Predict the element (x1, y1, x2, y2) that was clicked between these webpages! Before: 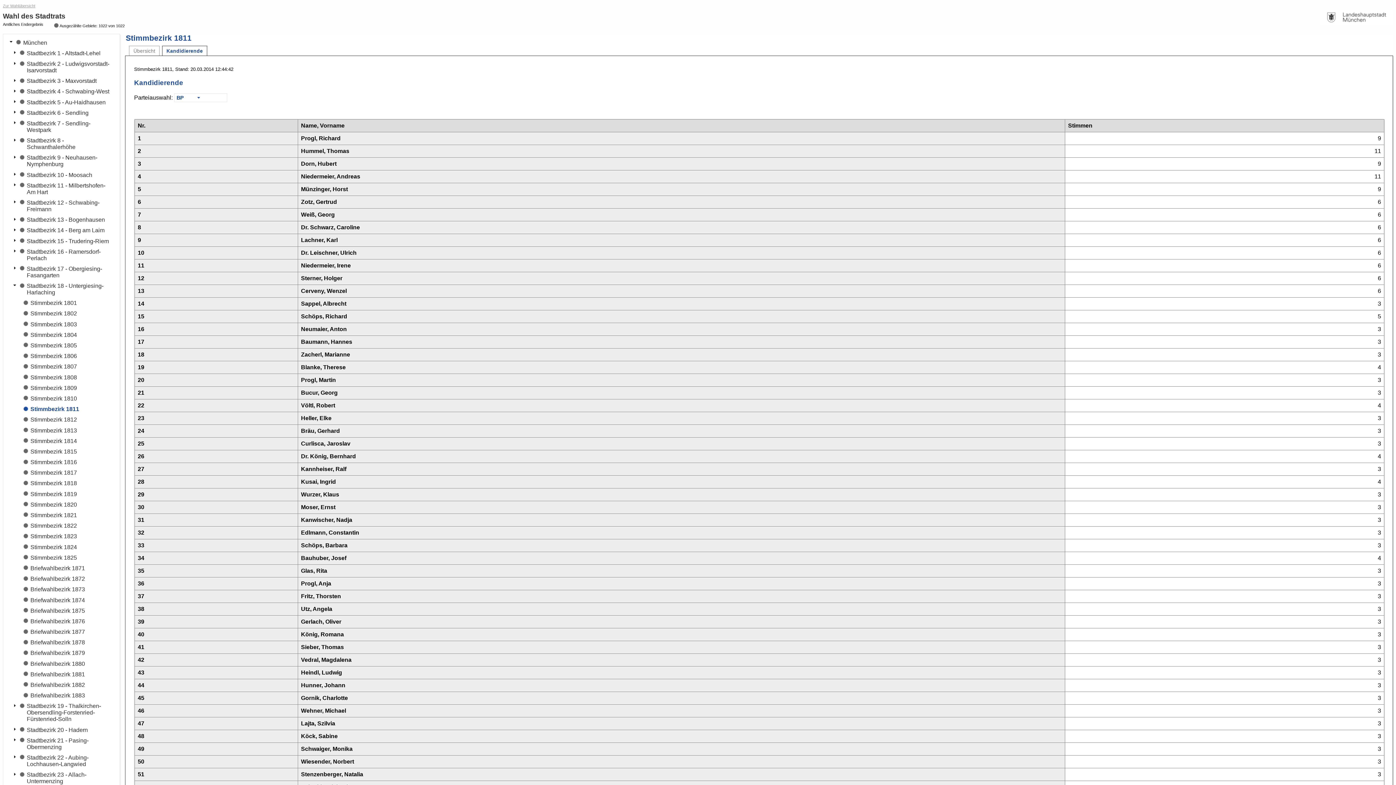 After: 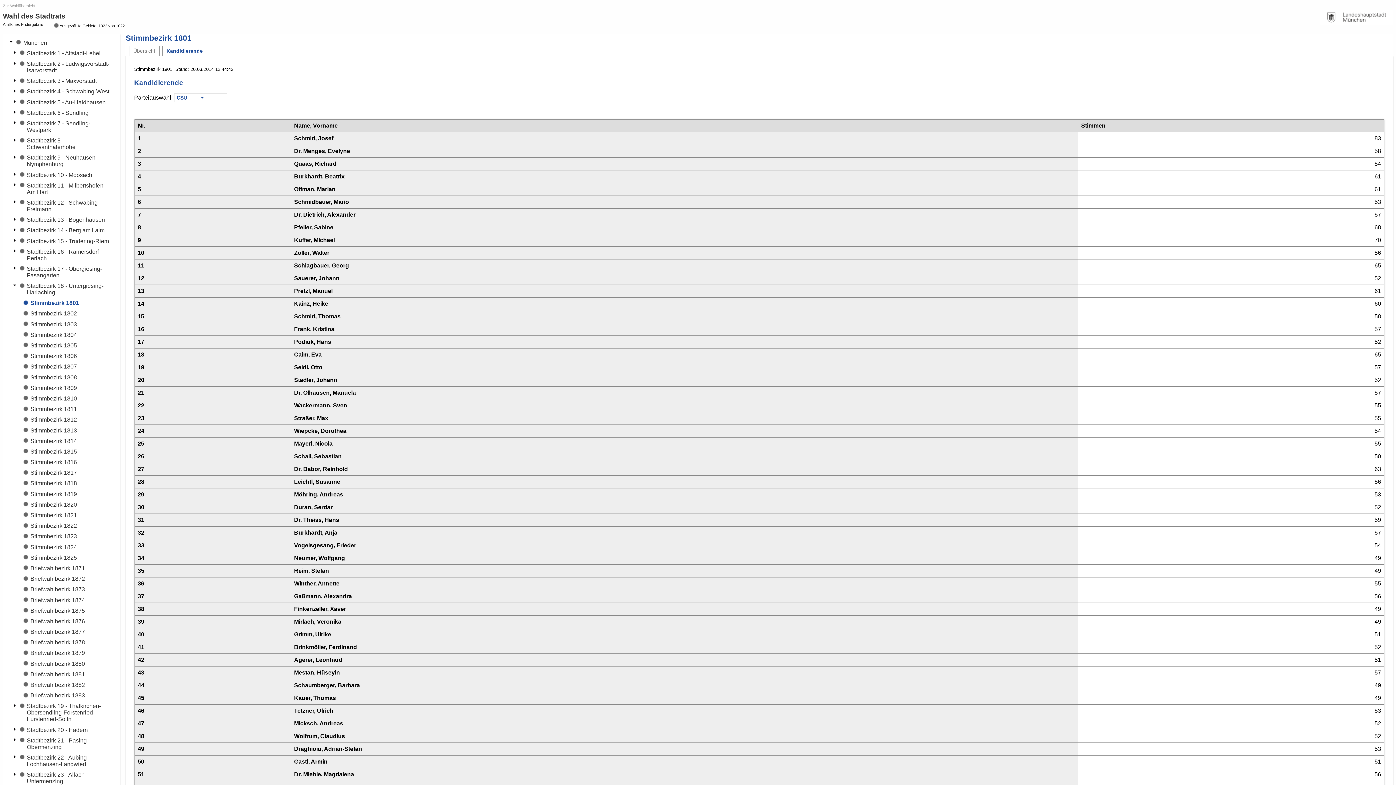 Action: label:   Stimmbezirk 1801 bbox: (13, 297, 116, 308)